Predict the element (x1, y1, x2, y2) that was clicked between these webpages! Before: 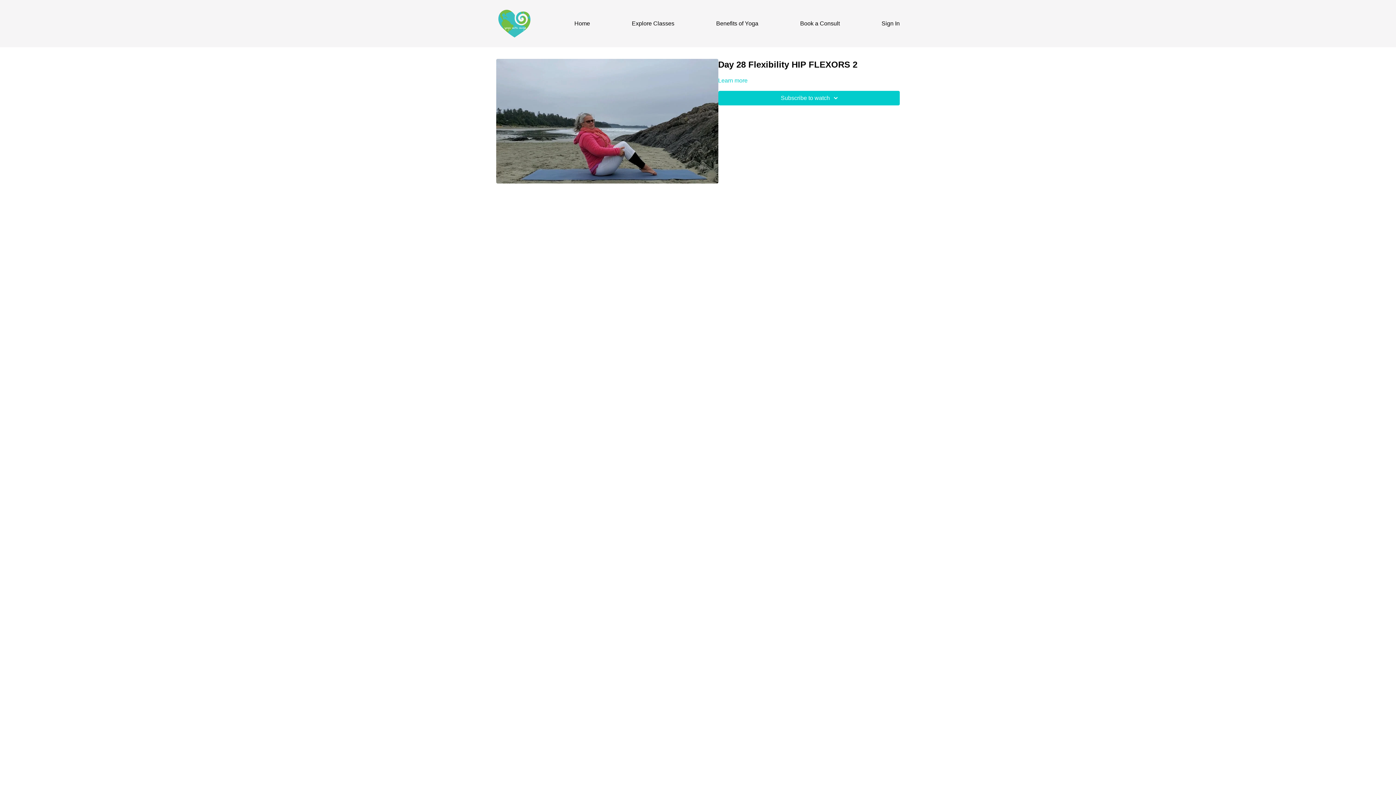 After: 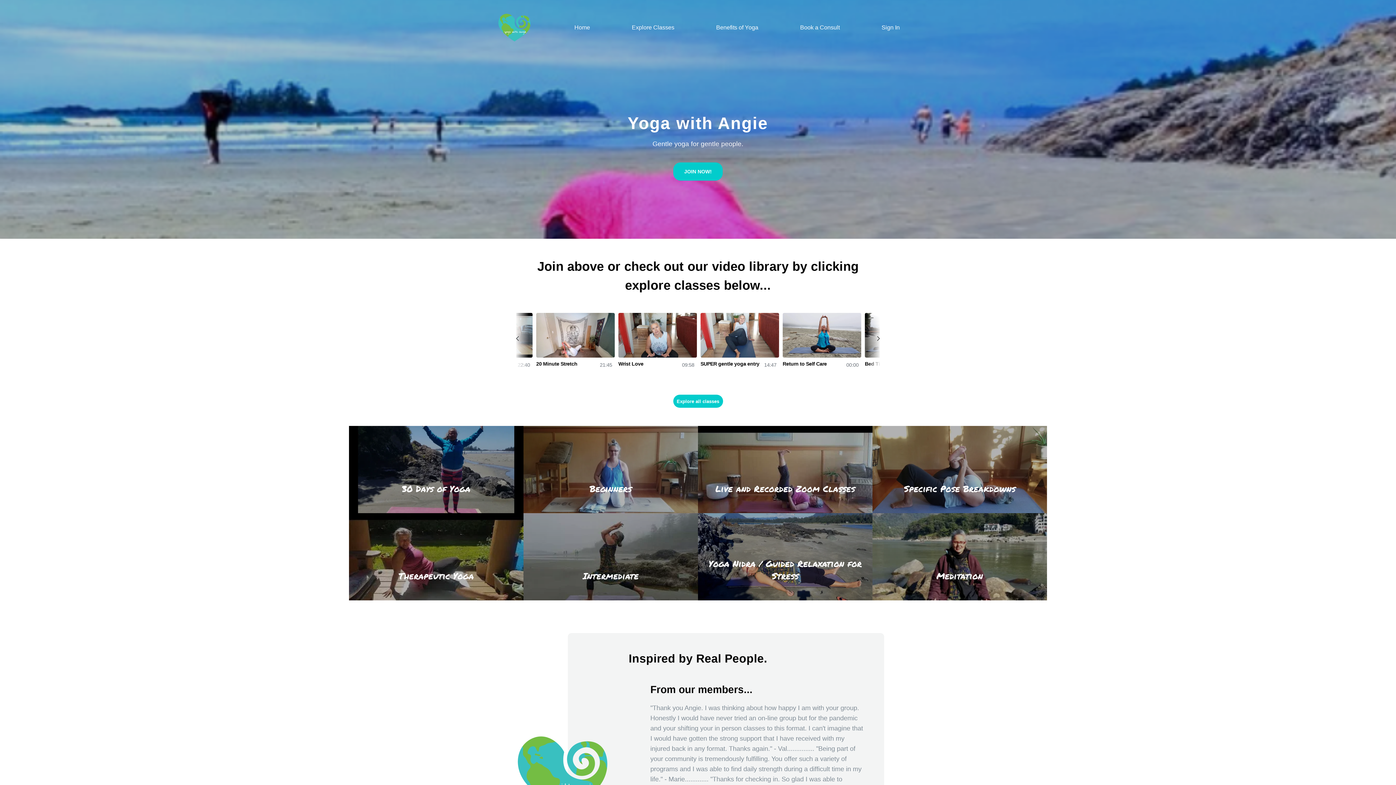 Action: label: Home bbox: (574, 16, 590, 30)